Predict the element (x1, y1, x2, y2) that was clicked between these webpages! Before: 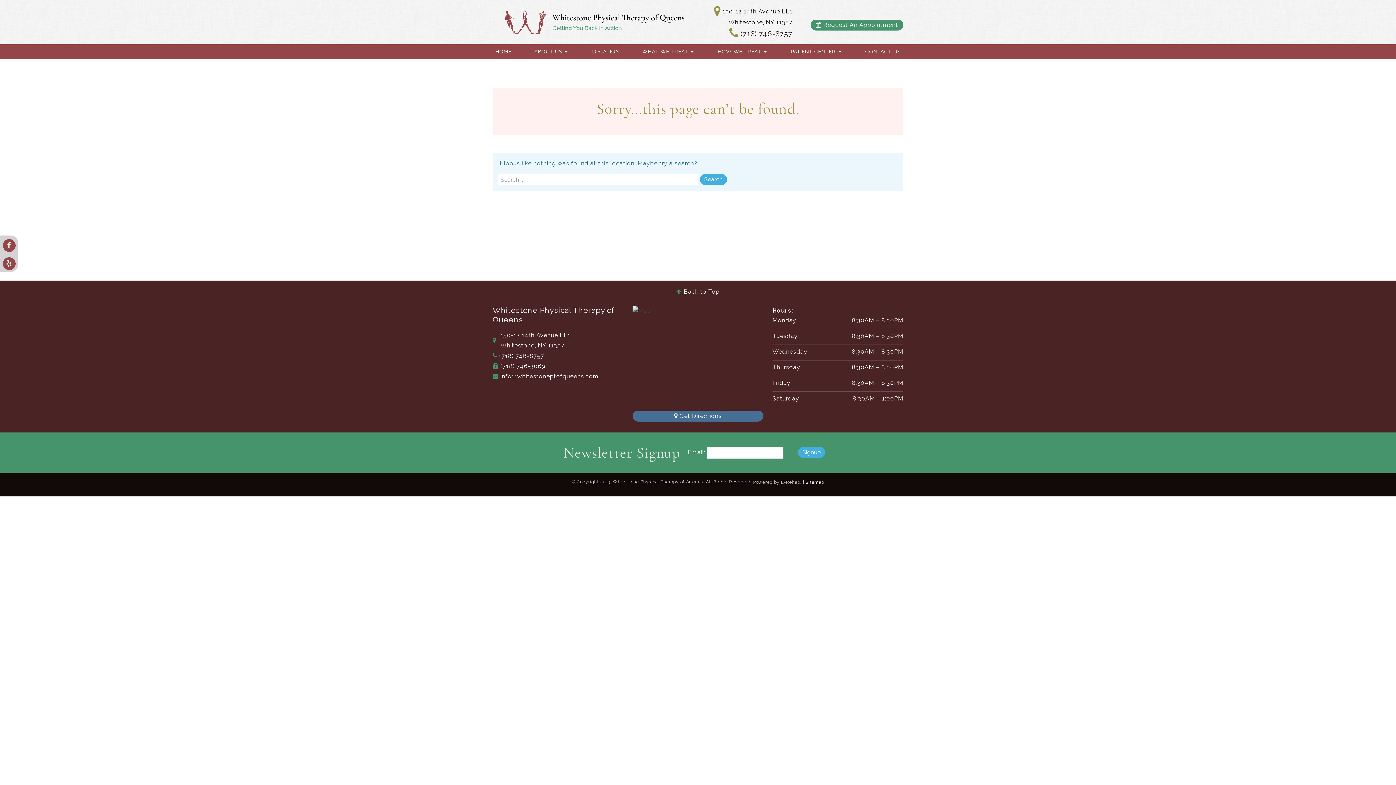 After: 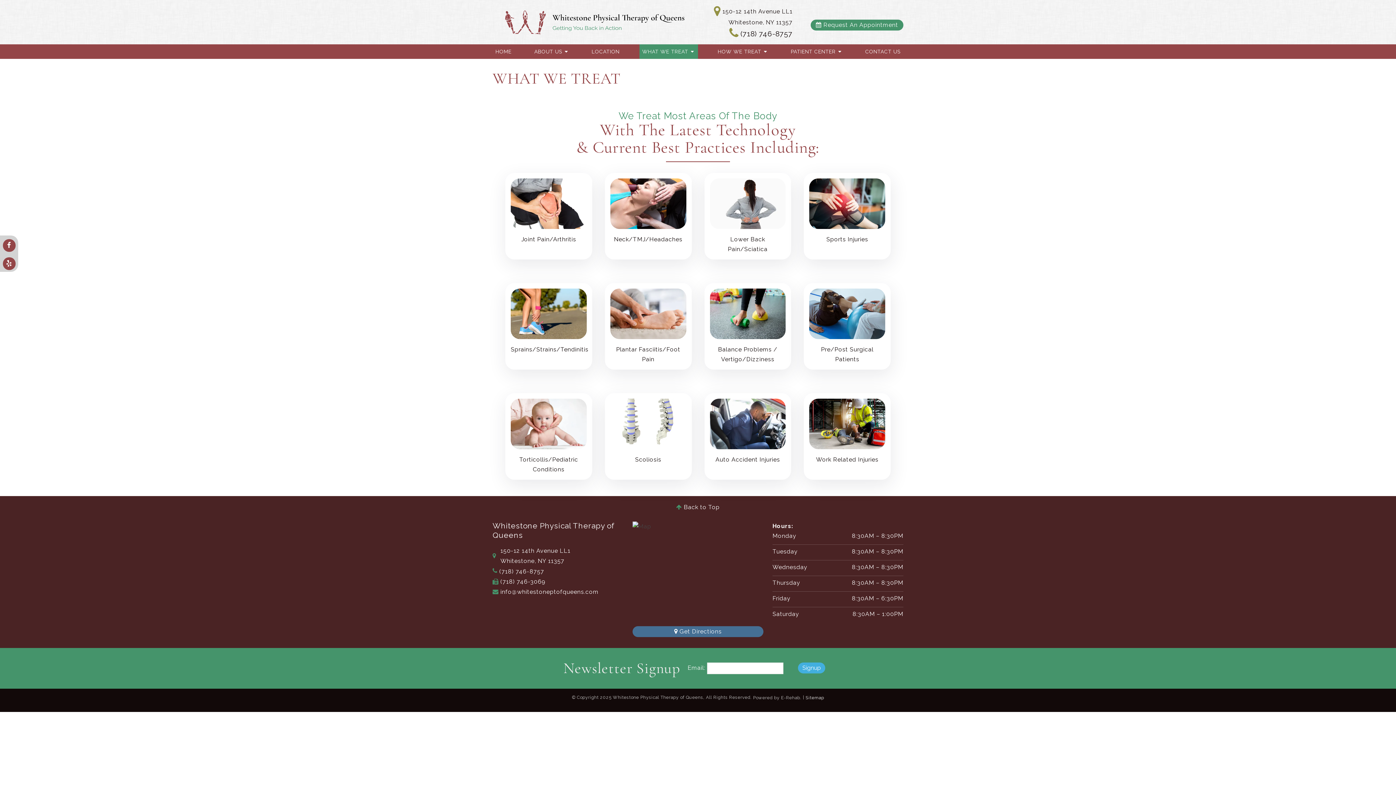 Action: label: WHAT WE TREAT  bbox: (639, 44, 698, 59)